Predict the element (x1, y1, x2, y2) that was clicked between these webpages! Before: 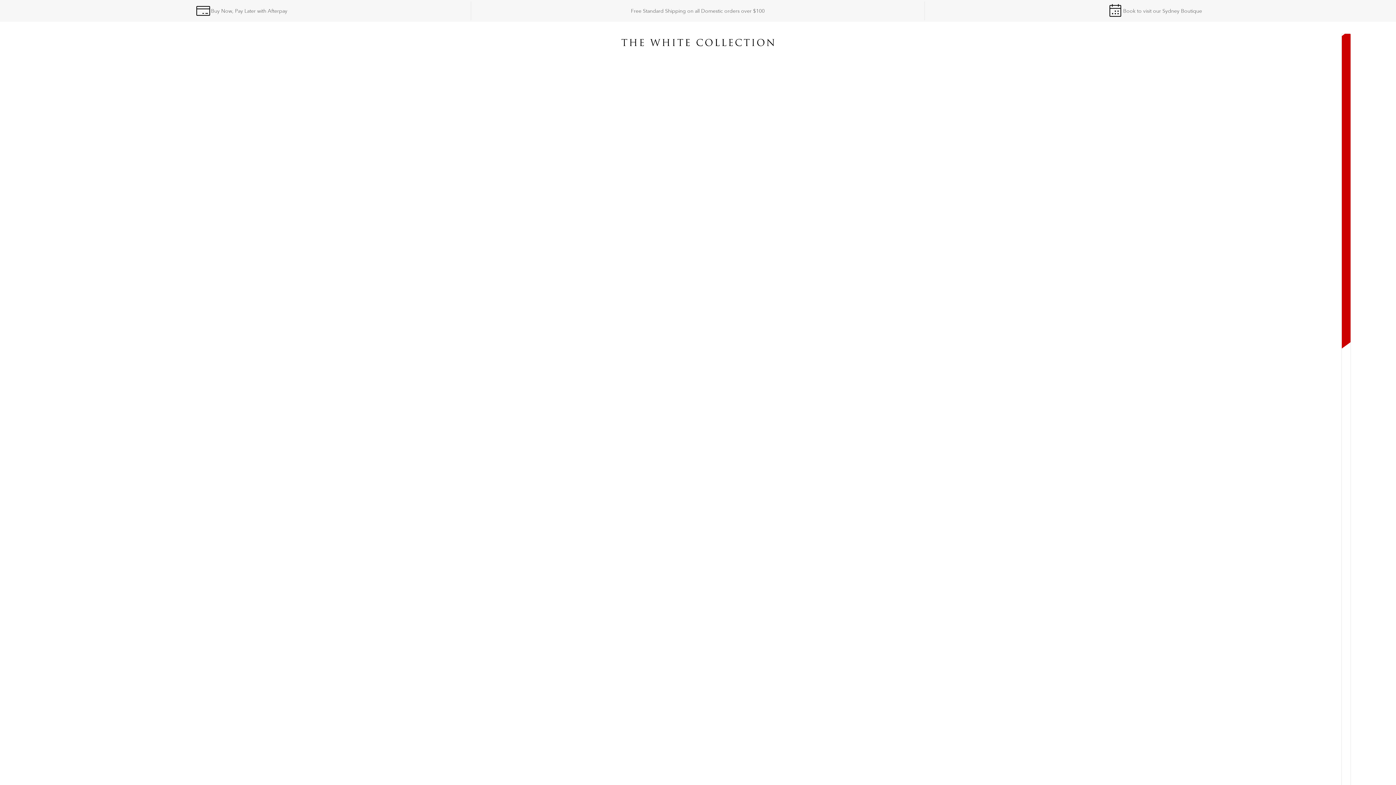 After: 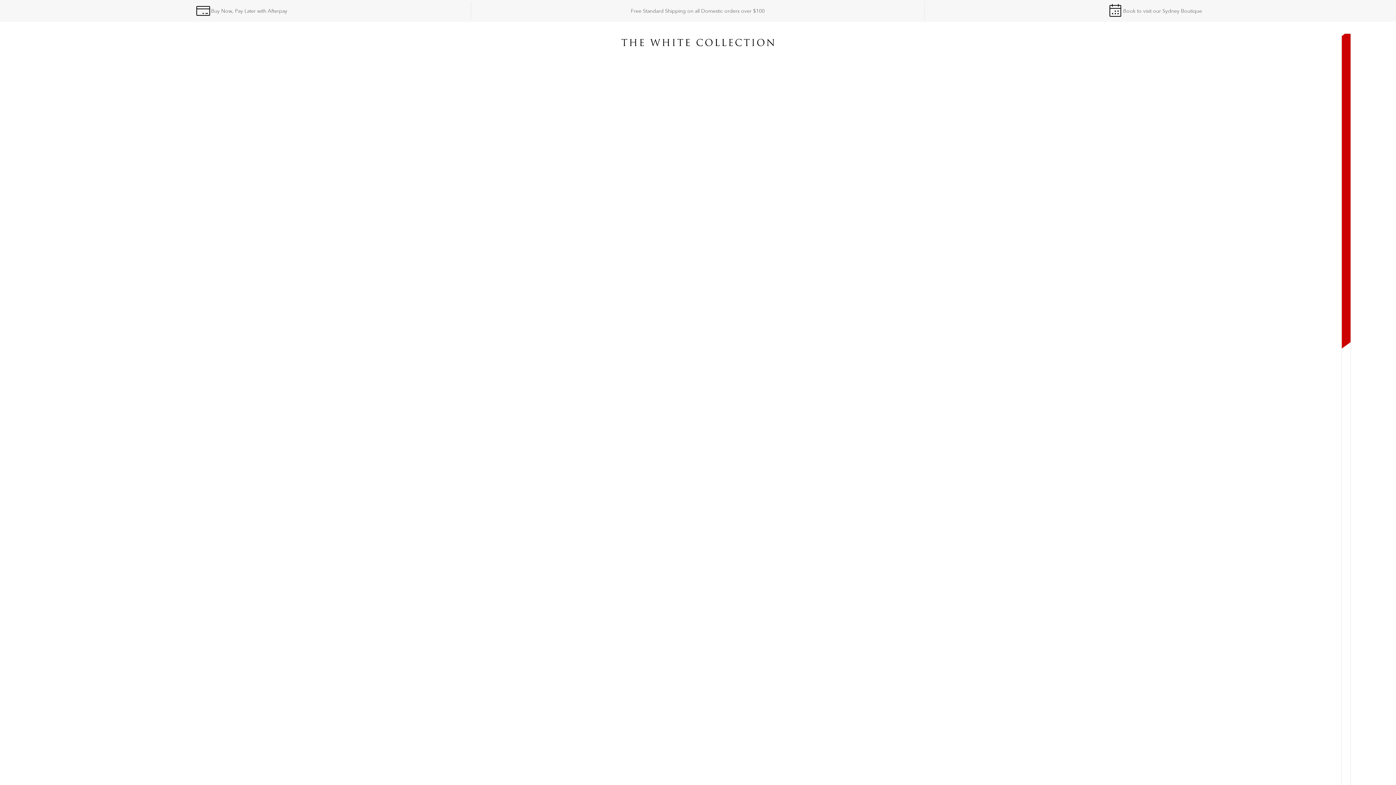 Action: label: Book to visit our Sydney Boutique bbox: (925, 1, 1378, 20)